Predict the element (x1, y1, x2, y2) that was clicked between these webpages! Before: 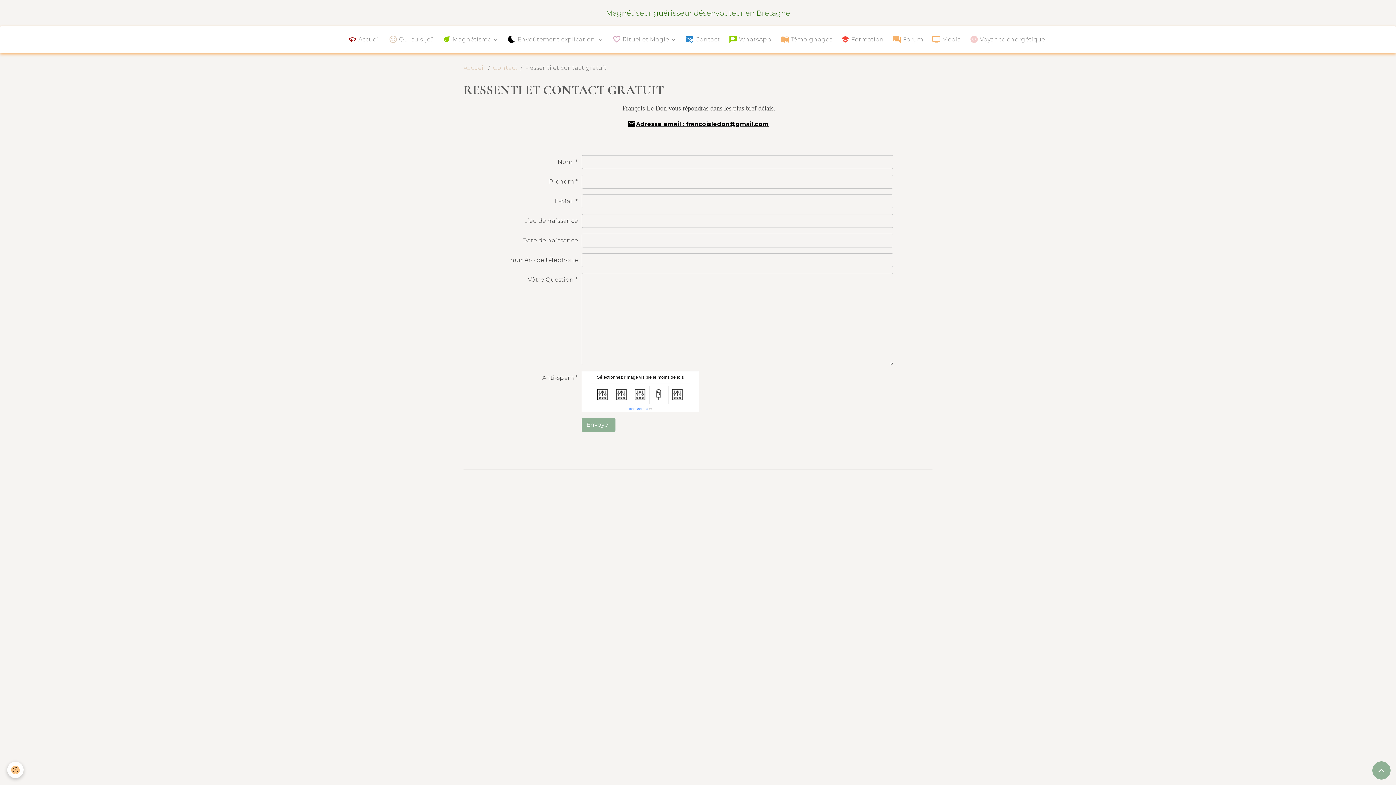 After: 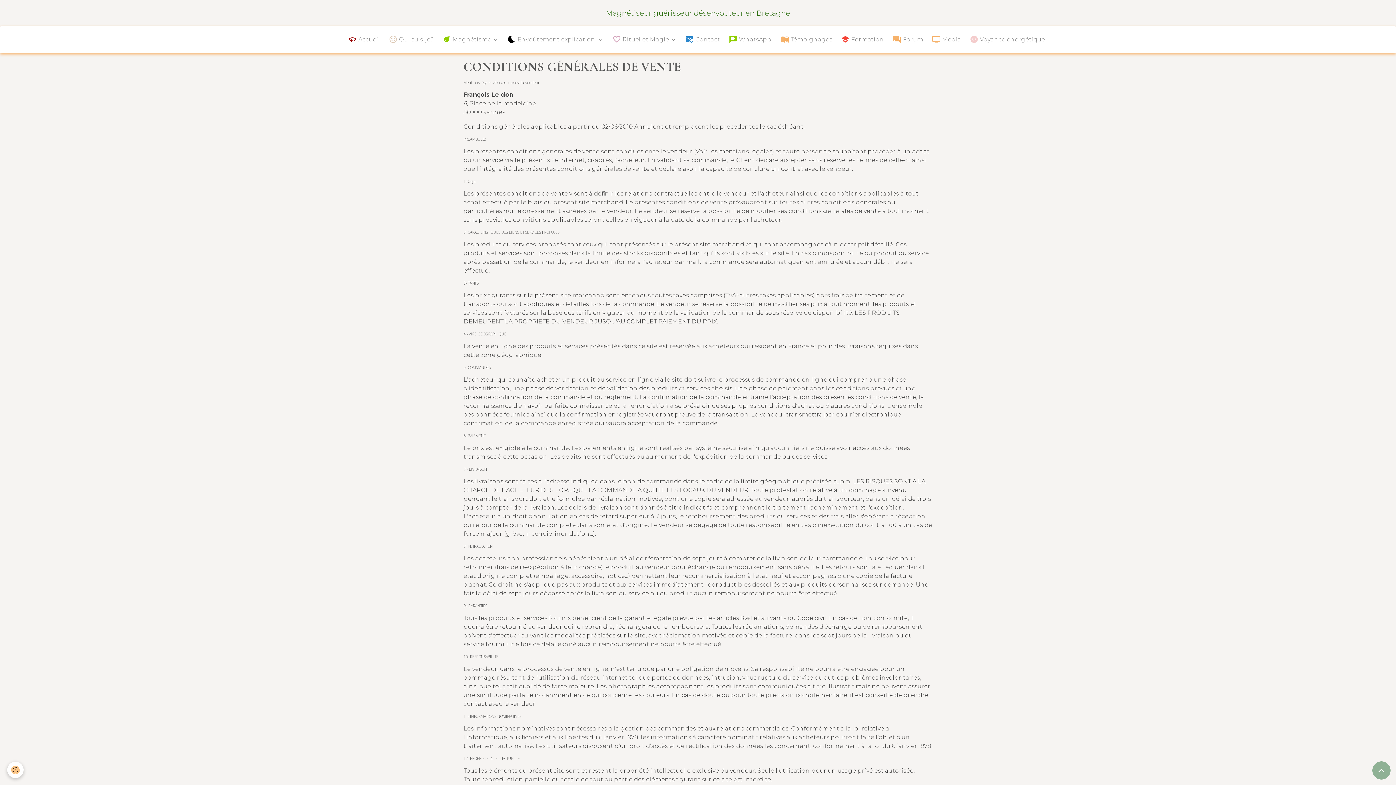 Action: label: Conditions générales de vente bbox: (619, 509, 712, 516)